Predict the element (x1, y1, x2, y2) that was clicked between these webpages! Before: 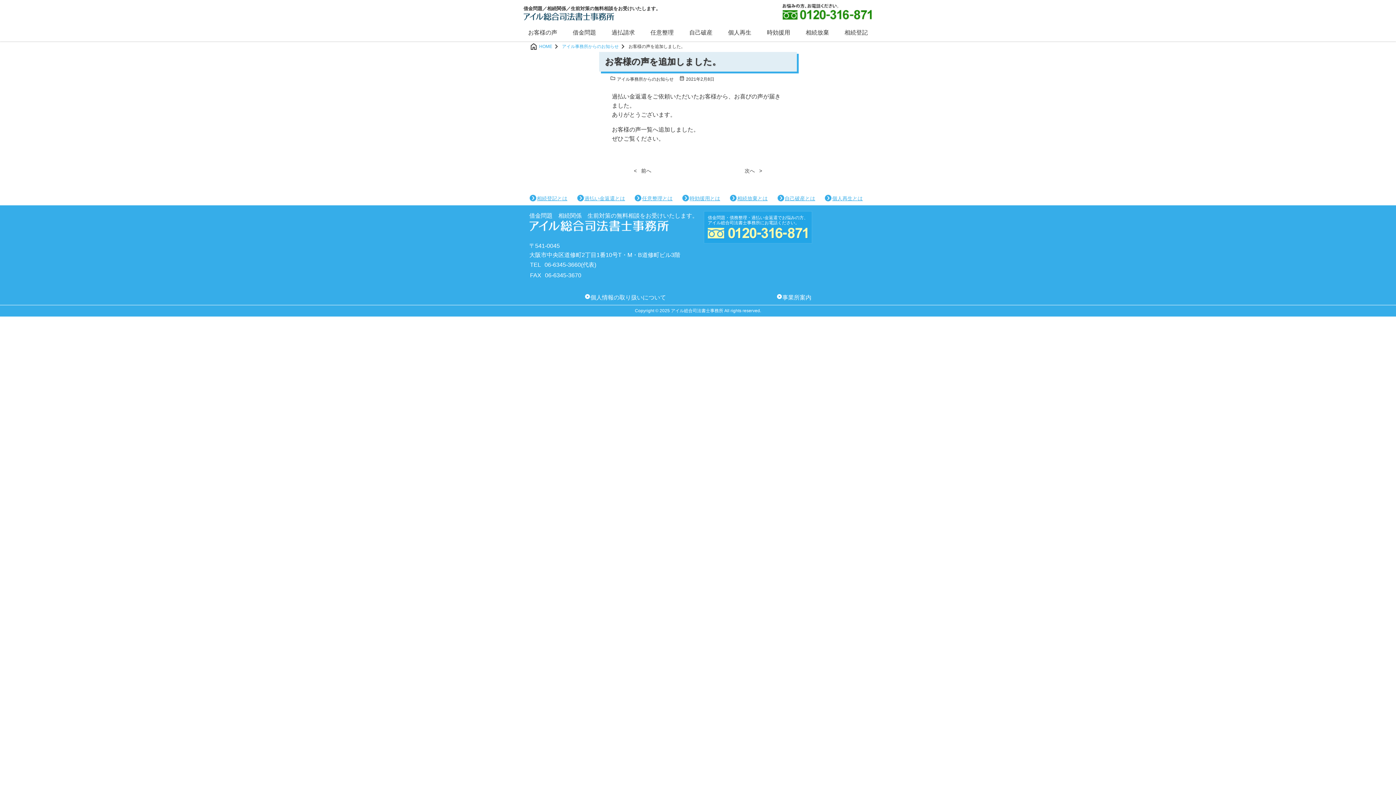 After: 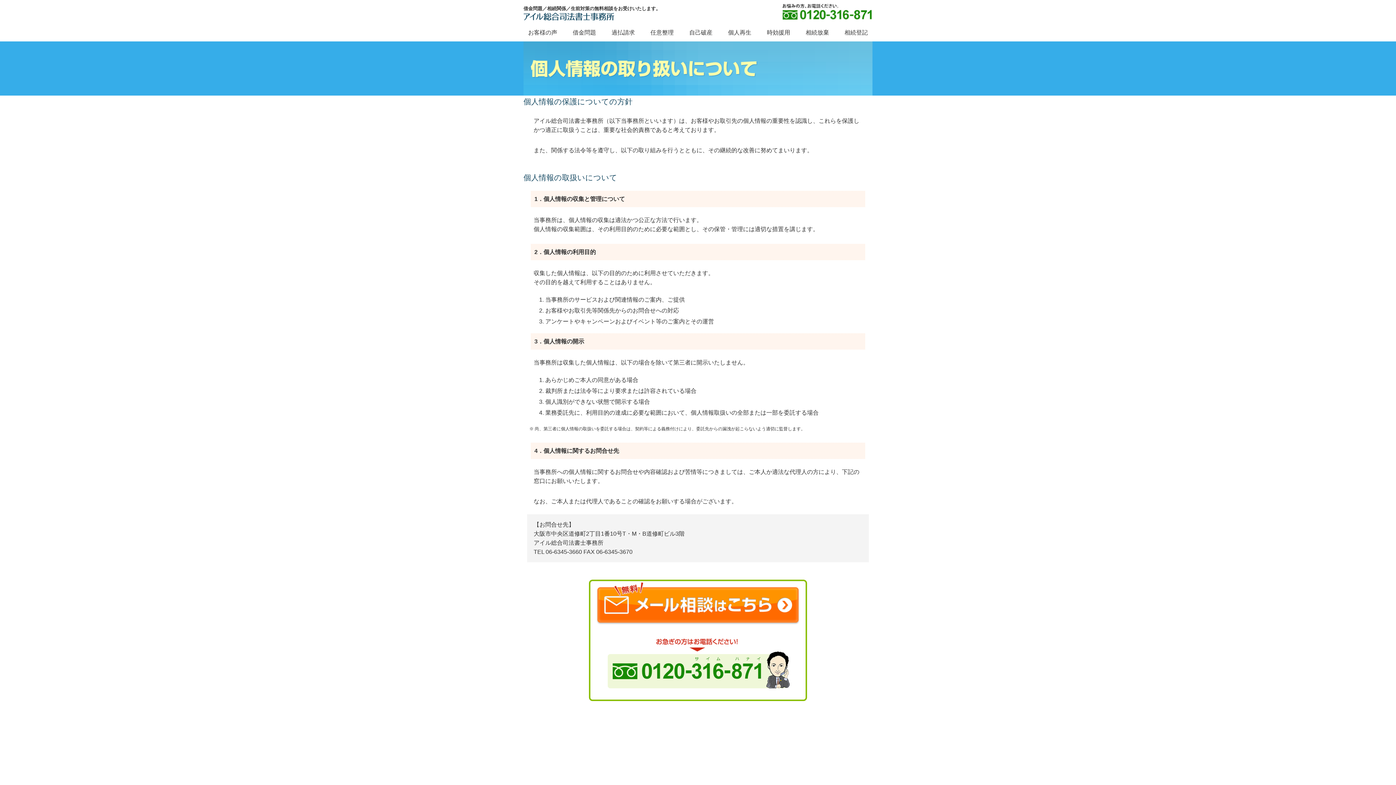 Action: label: 個人情報の取り扱いについて bbox: (590, 294, 666, 300)